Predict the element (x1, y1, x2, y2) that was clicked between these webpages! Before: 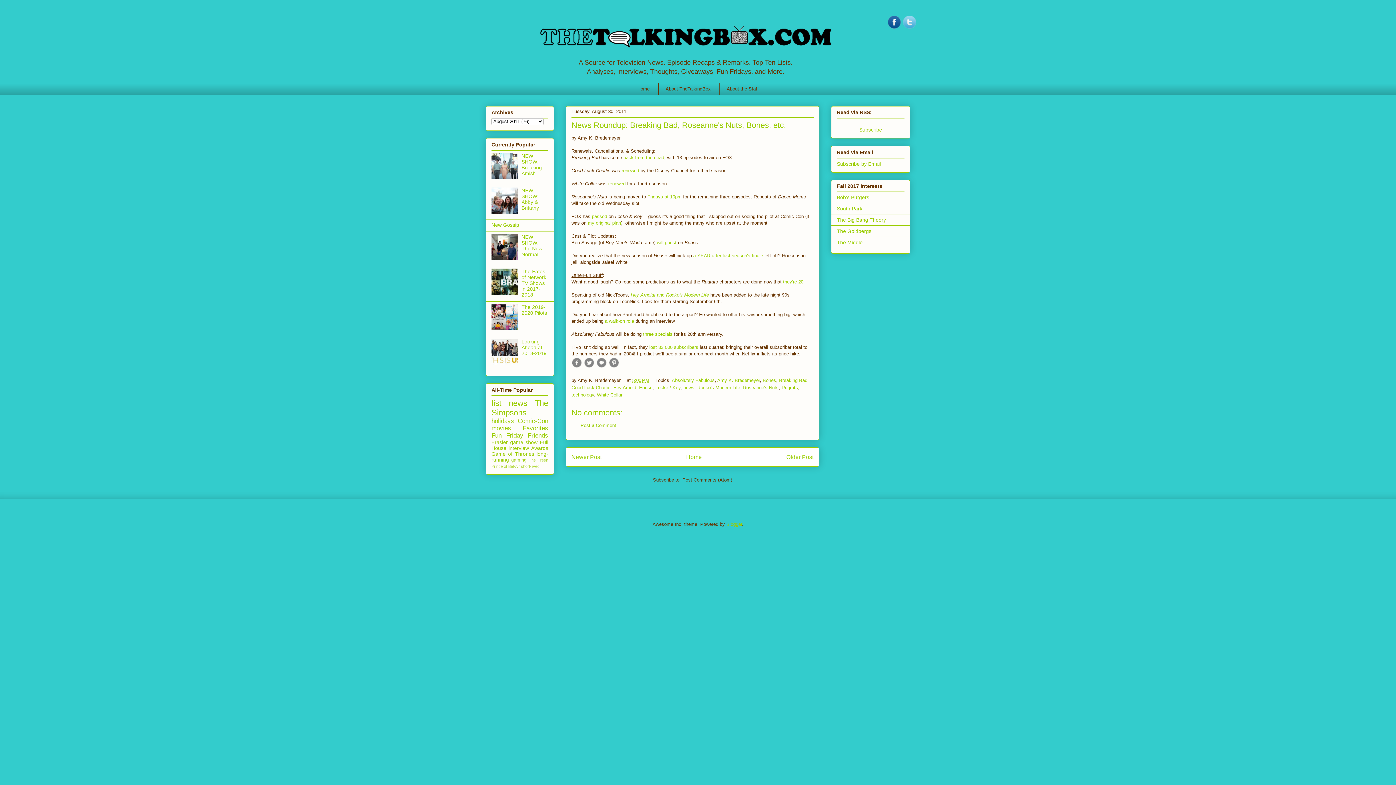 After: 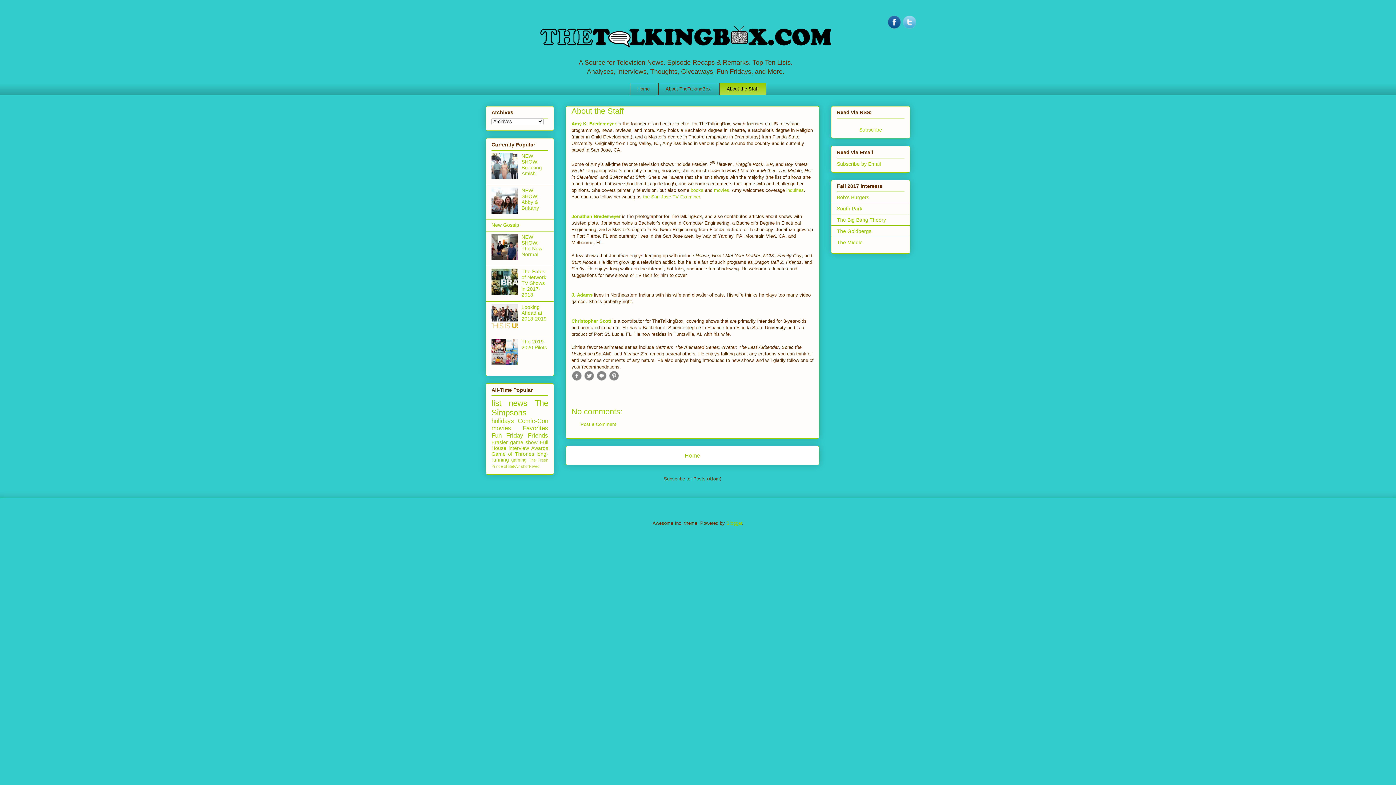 Action: label: About the Staff bbox: (719, 82, 766, 95)